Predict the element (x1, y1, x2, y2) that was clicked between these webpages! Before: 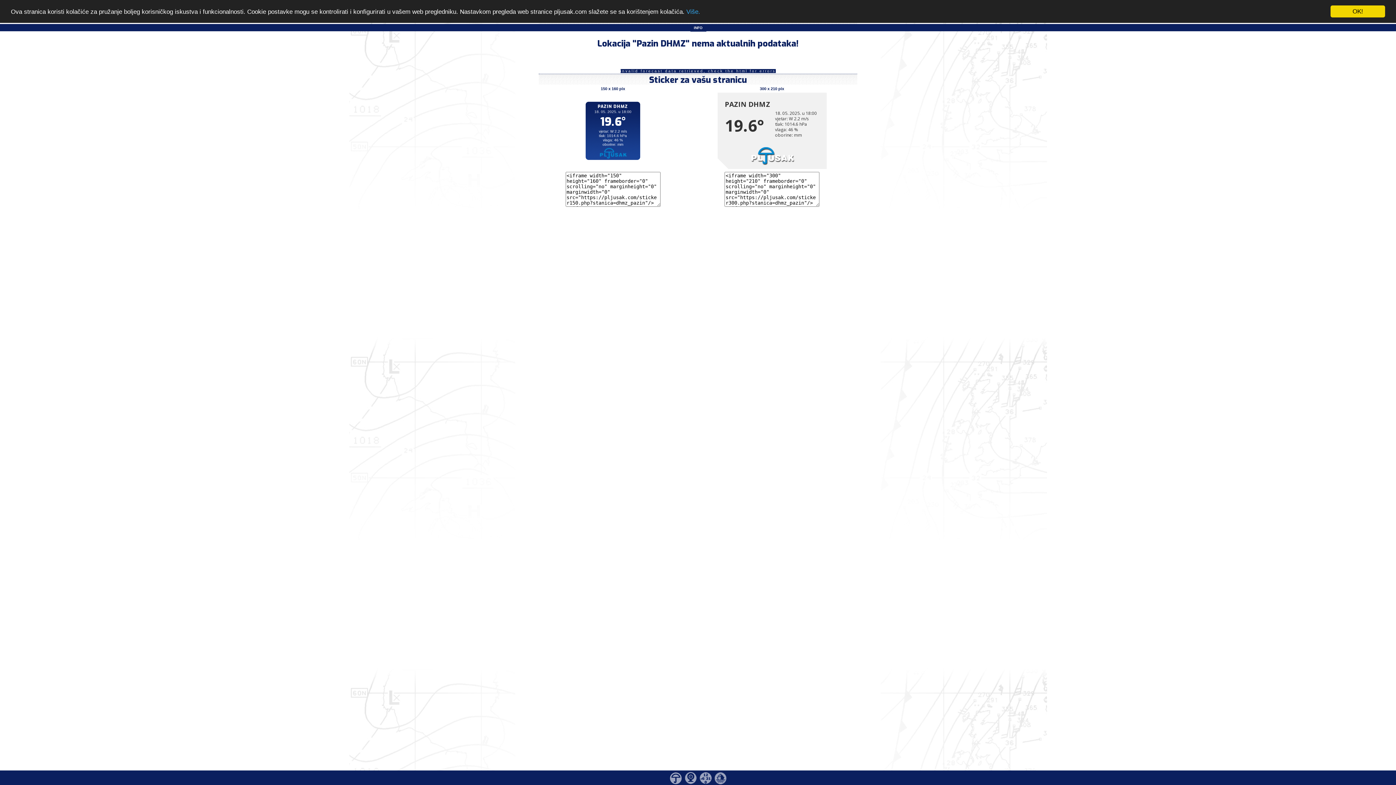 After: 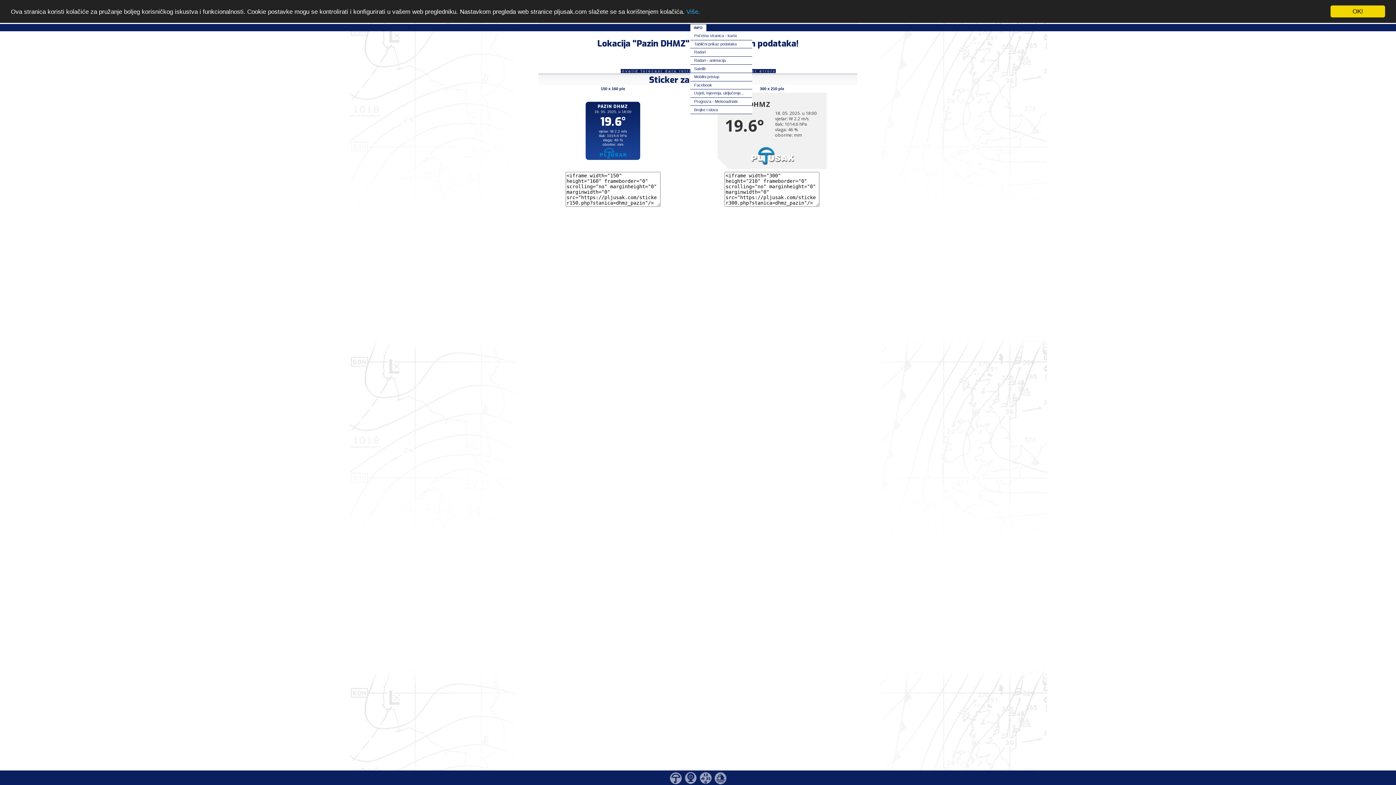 Action: bbox: (690, 24, 706, 31) label: INFO